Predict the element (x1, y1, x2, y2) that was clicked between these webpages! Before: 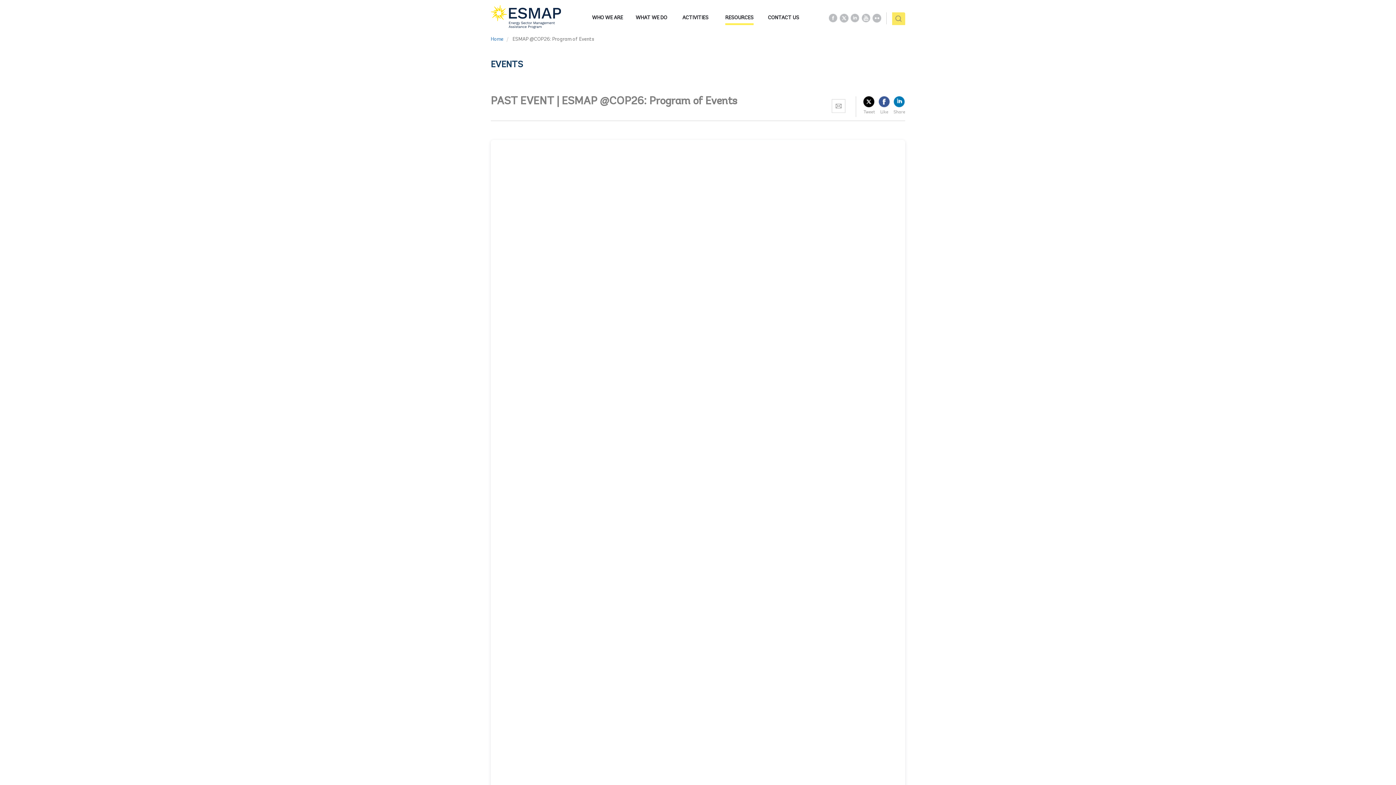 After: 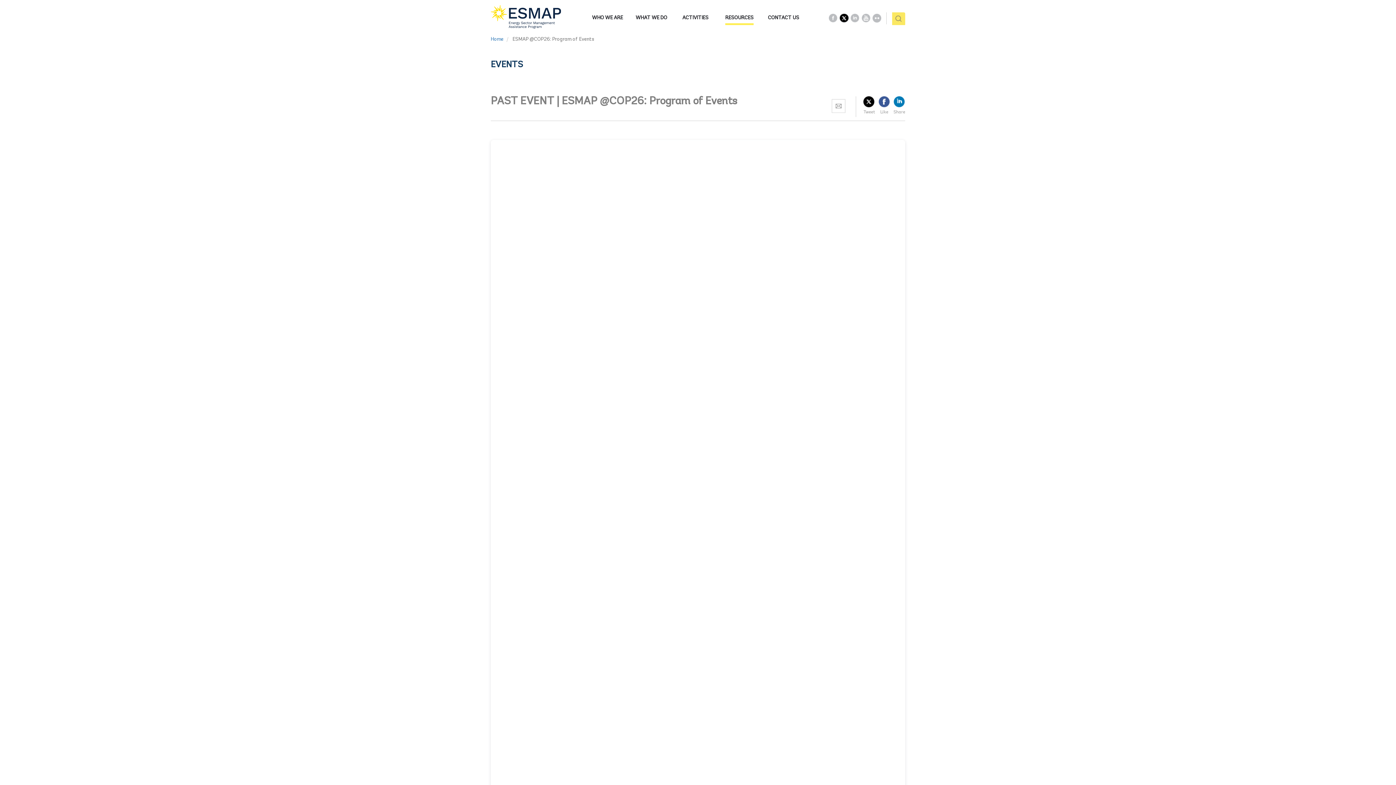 Action: label:   bbox: (840, 13, 849, 23)